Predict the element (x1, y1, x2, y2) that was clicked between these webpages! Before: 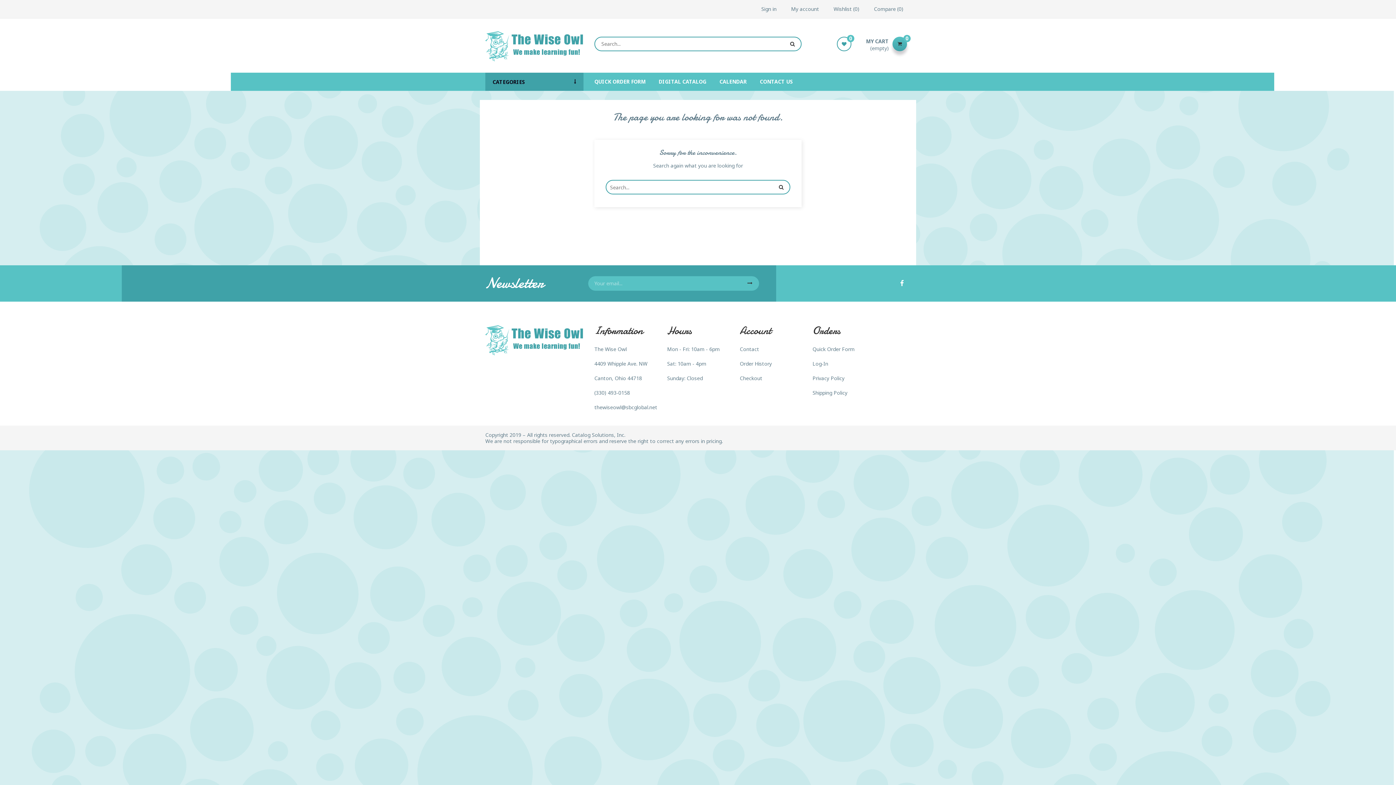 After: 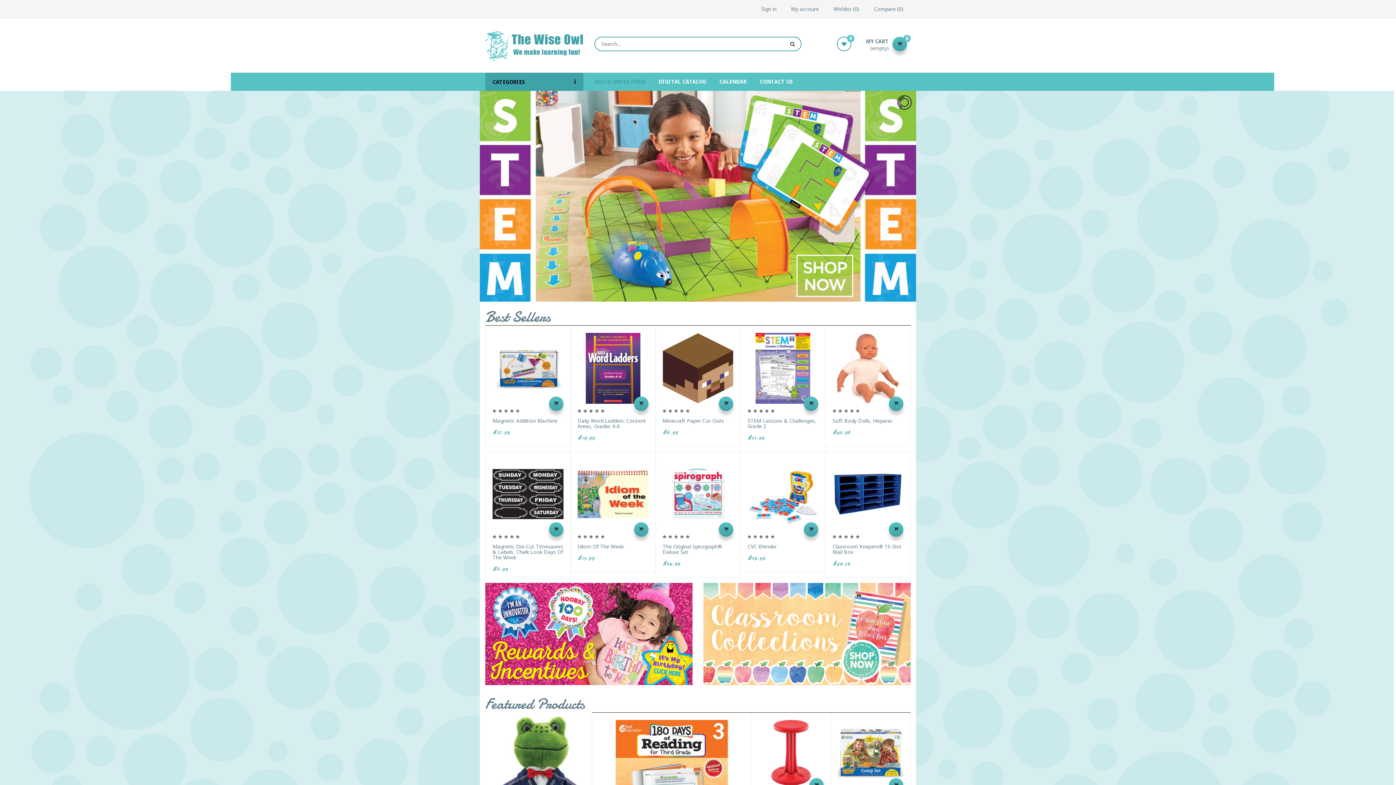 Action: bbox: (485, 336, 583, 343)